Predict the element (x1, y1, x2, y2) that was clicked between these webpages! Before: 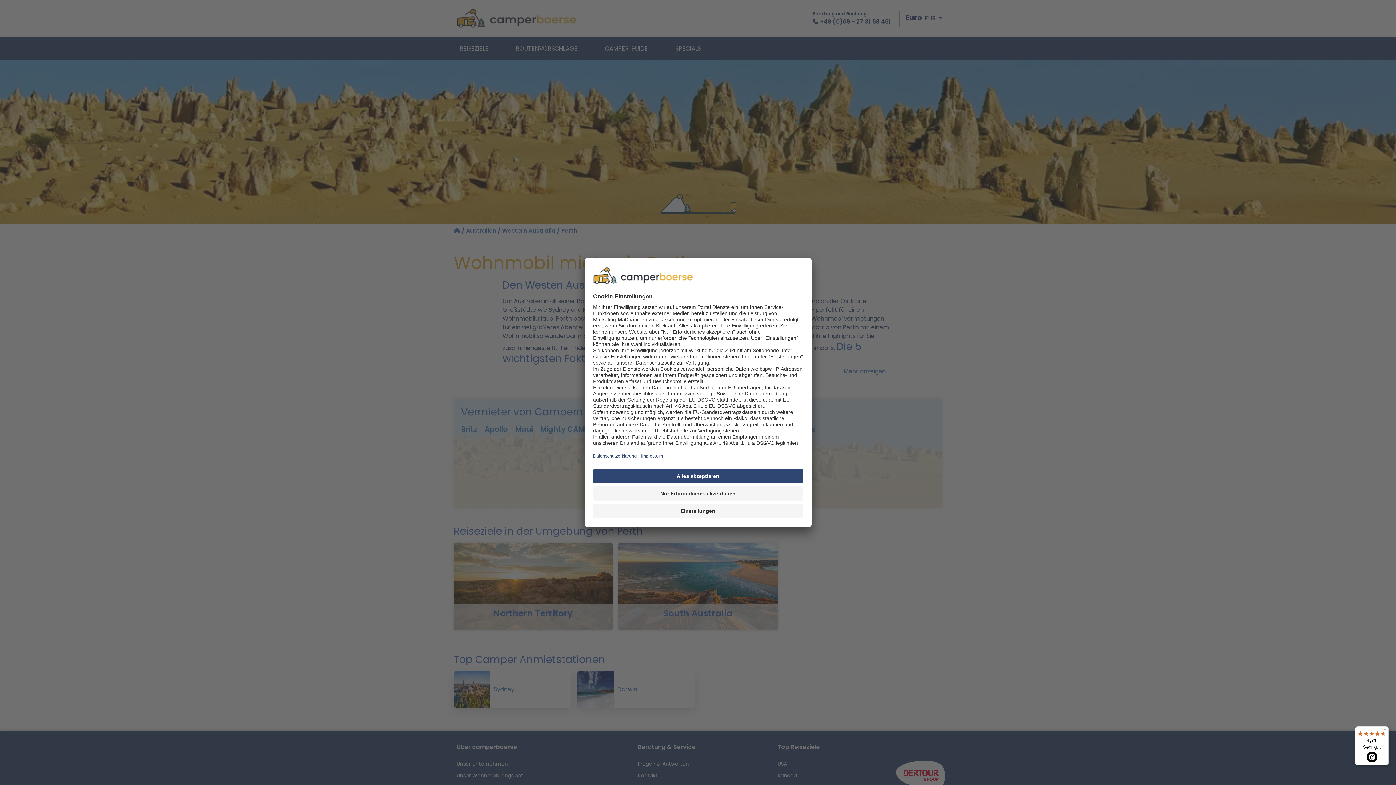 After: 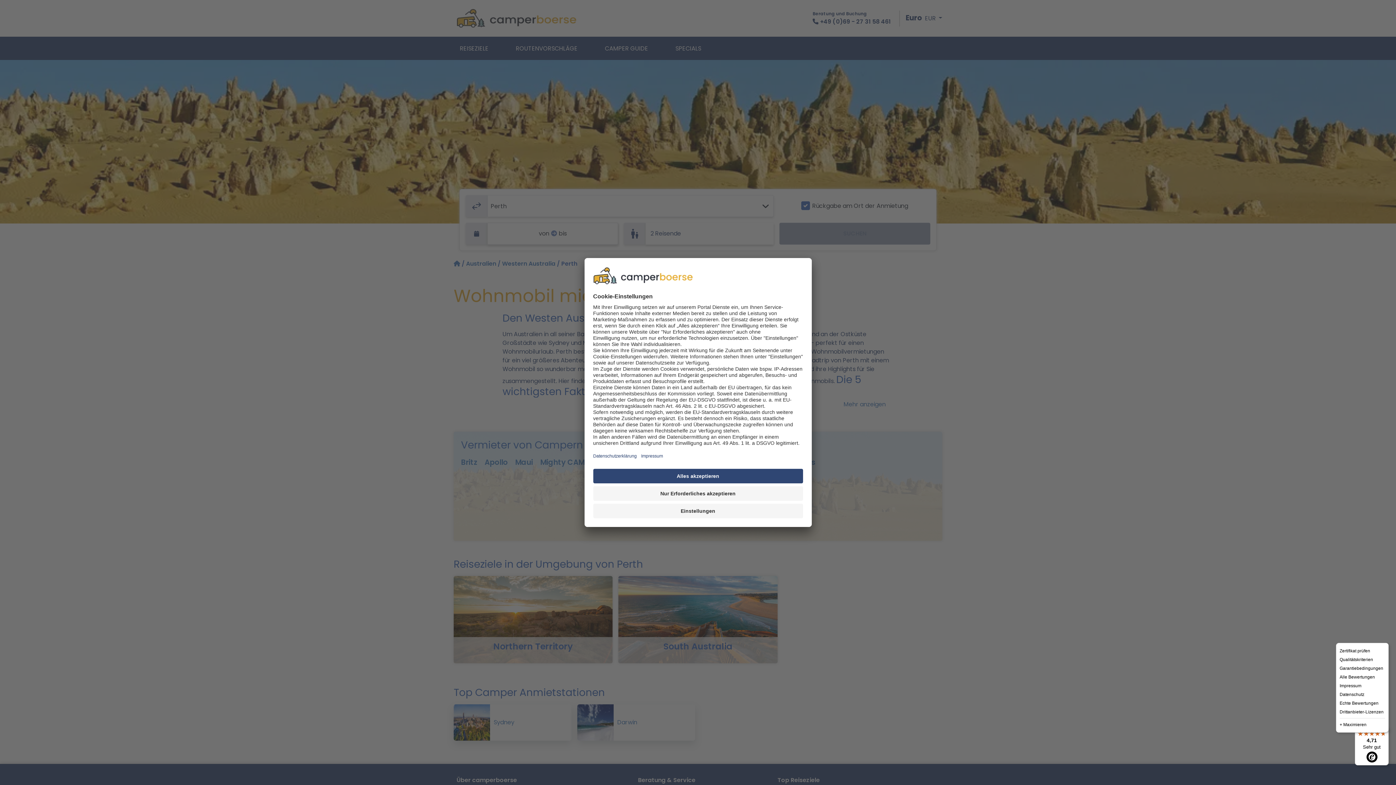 Action: label: Menü bbox: (1380, 726, 1389, 735)